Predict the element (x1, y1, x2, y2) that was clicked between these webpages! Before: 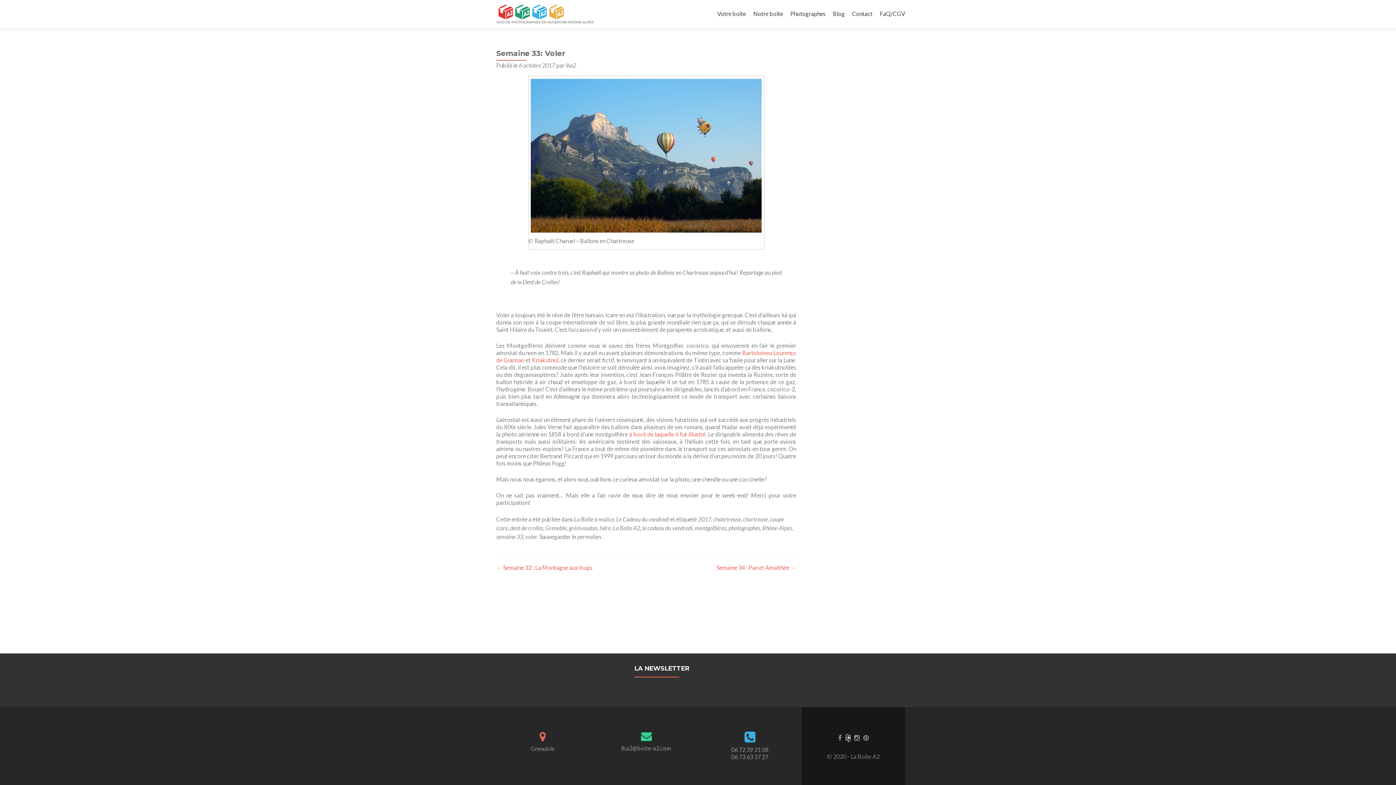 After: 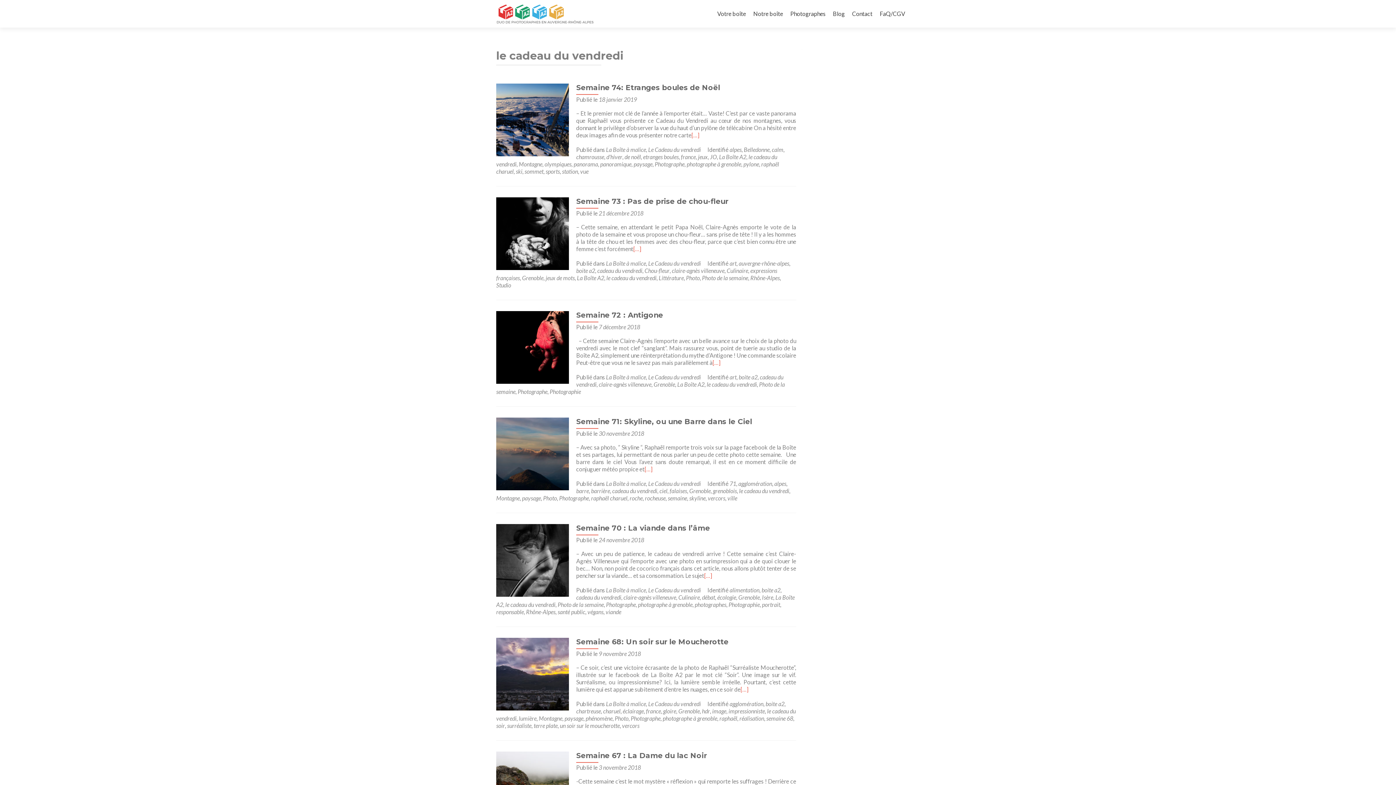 Action: bbox: (642, 524, 692, 531) label: le cadeau du vendredi